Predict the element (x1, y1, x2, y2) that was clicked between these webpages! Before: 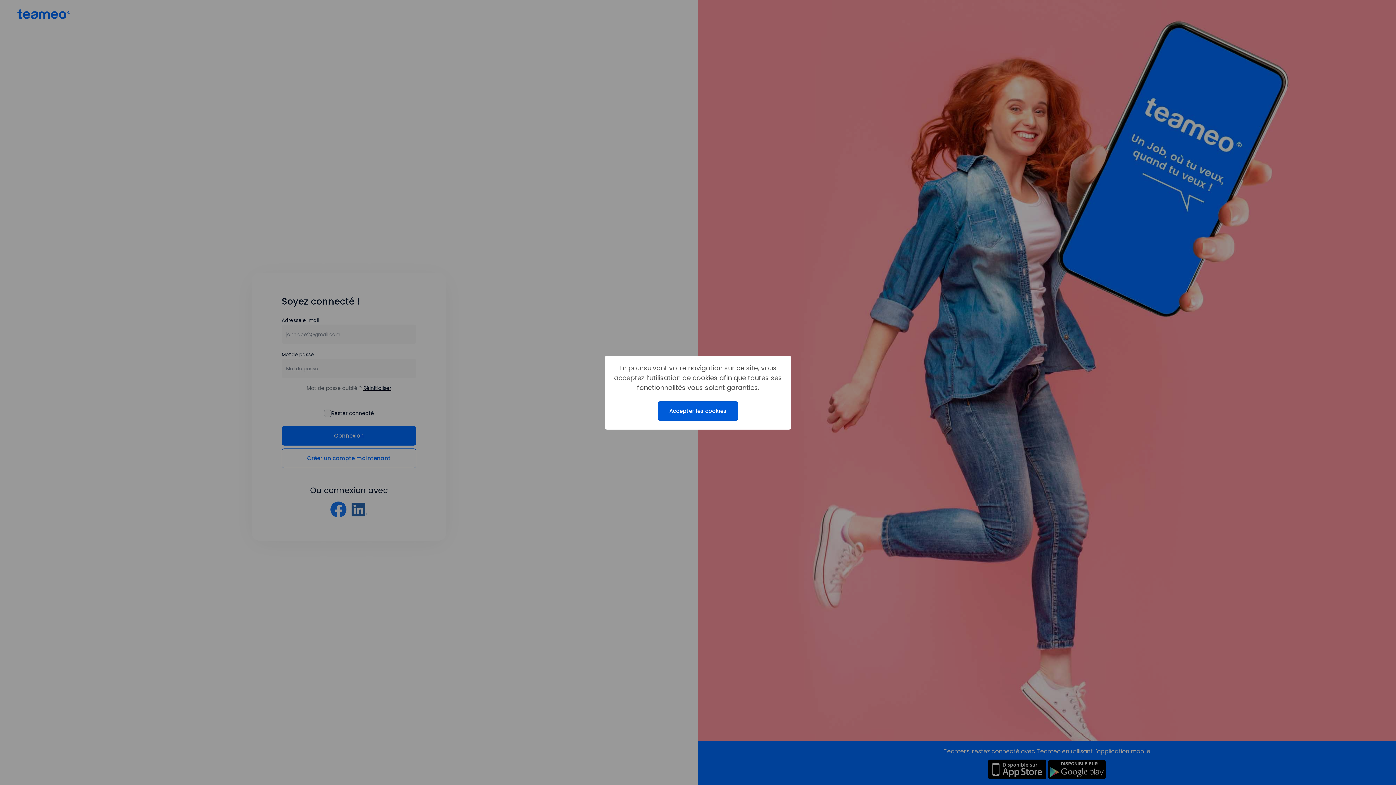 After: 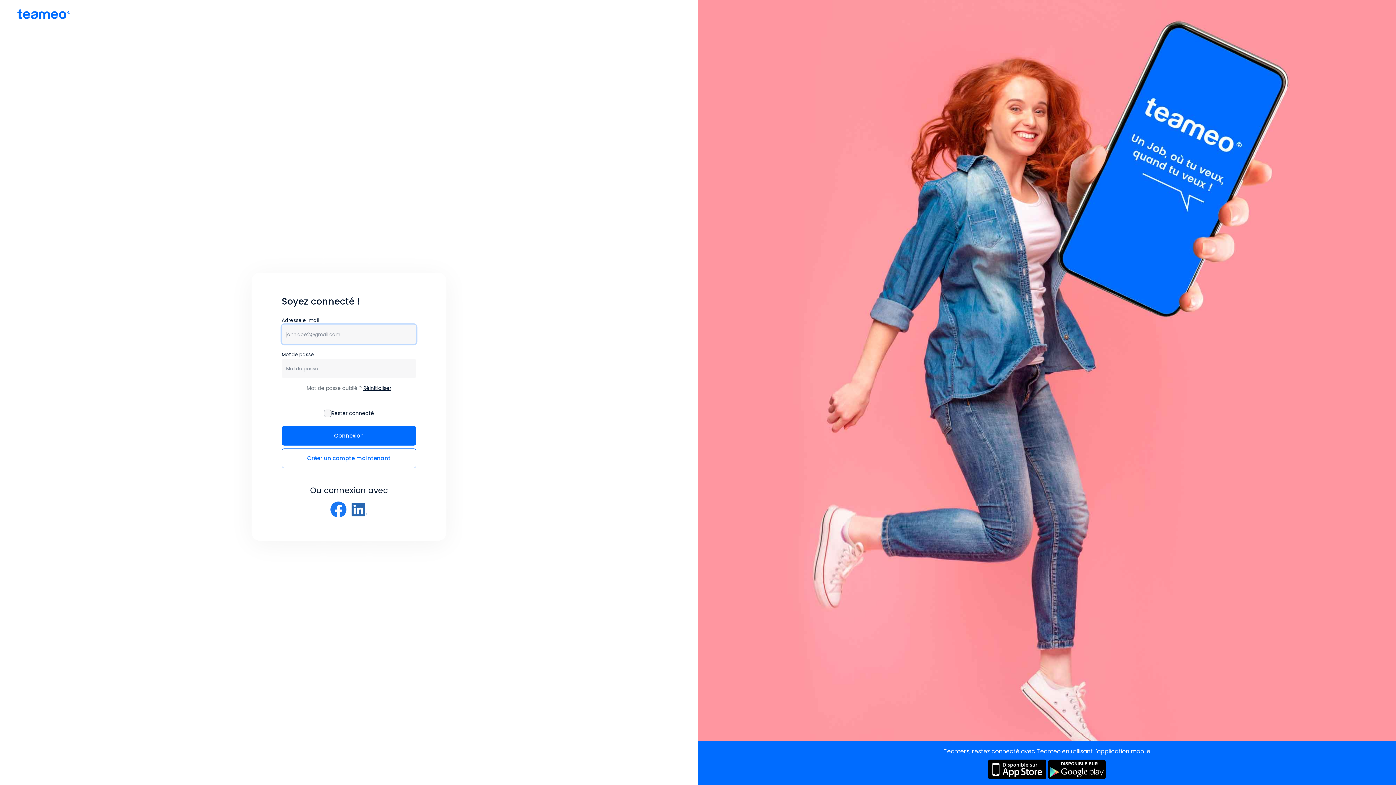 Action: bbox: (658, 401, 738, 420) label: Accepter les cookies